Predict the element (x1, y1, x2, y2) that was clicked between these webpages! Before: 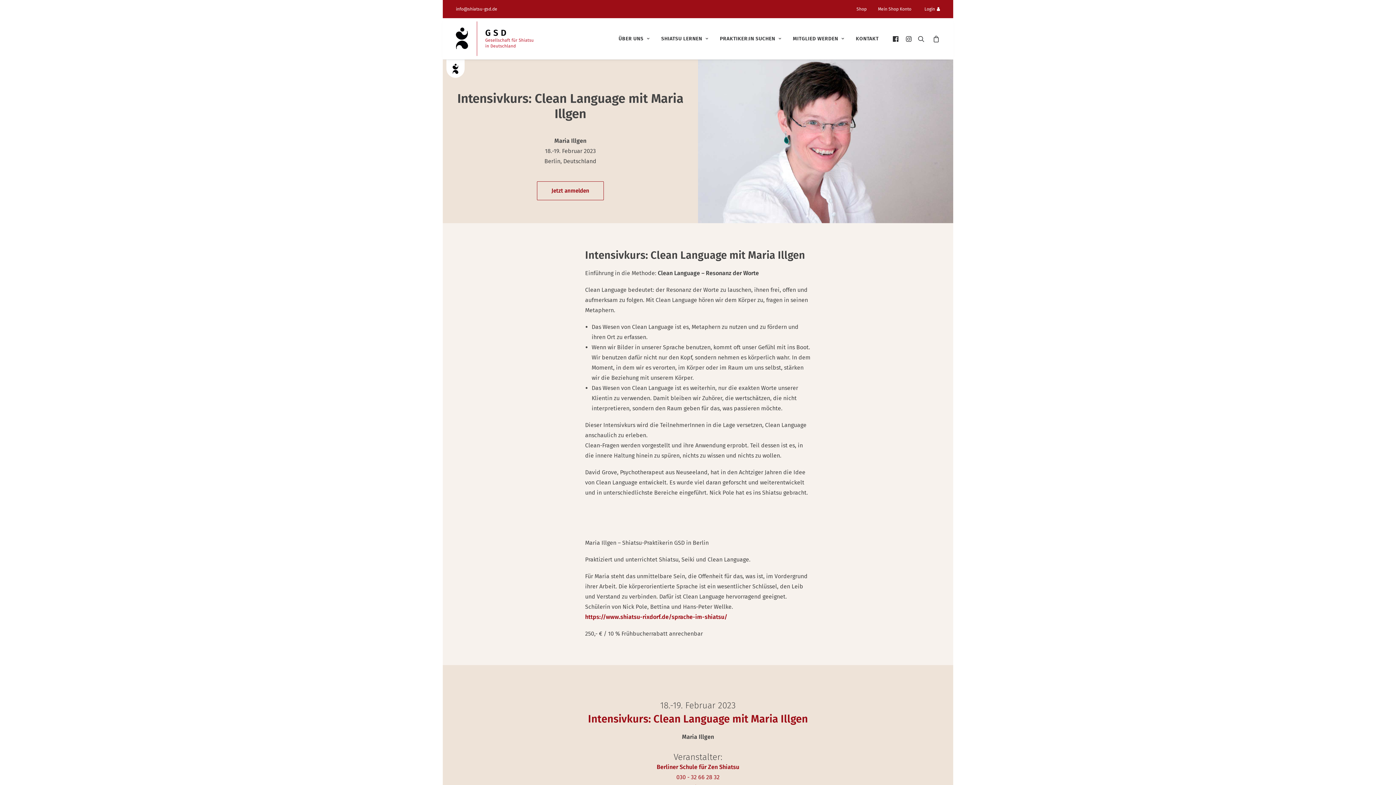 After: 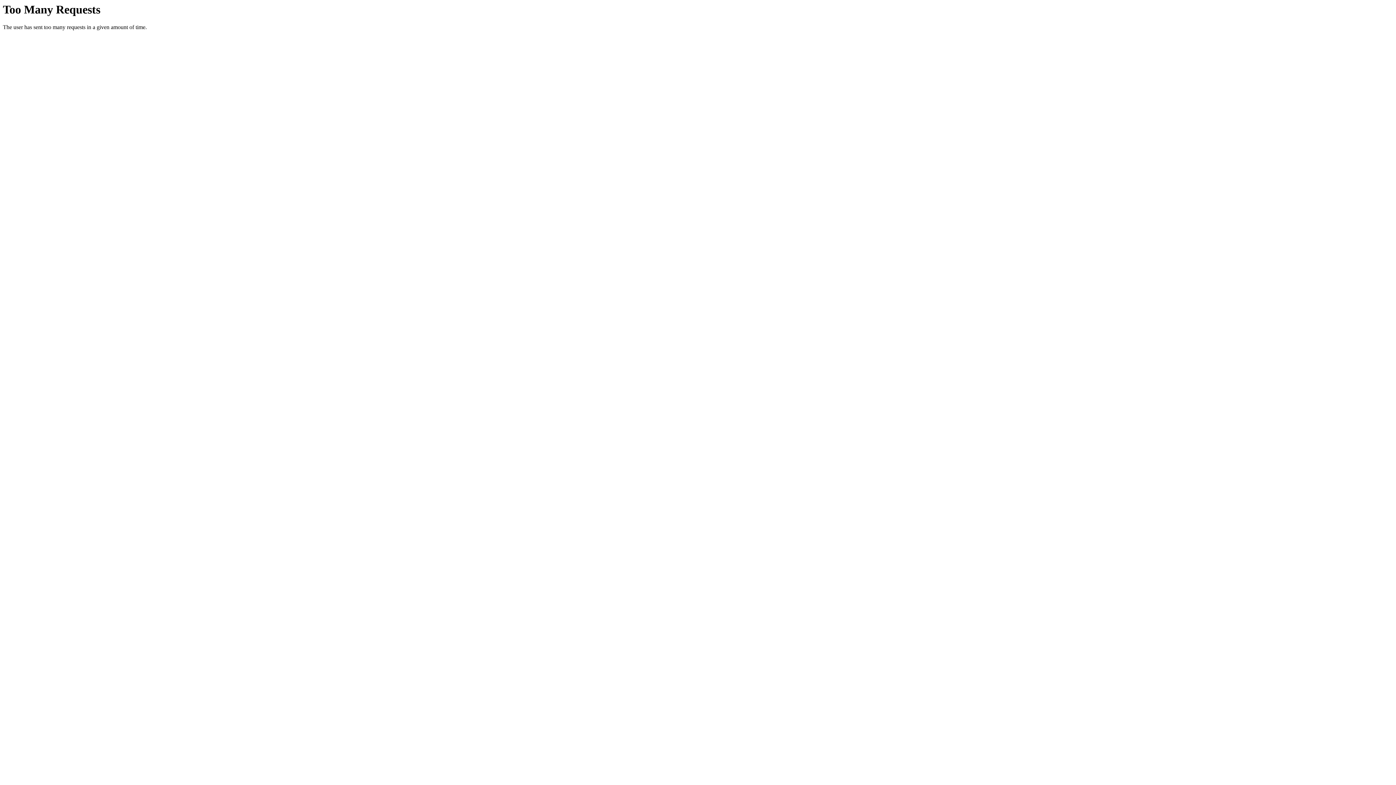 Action: bbox: (585, 613, 727, 620) label: https://www.shiatsu-rixdorf.de/sprache-im-shiatsu/